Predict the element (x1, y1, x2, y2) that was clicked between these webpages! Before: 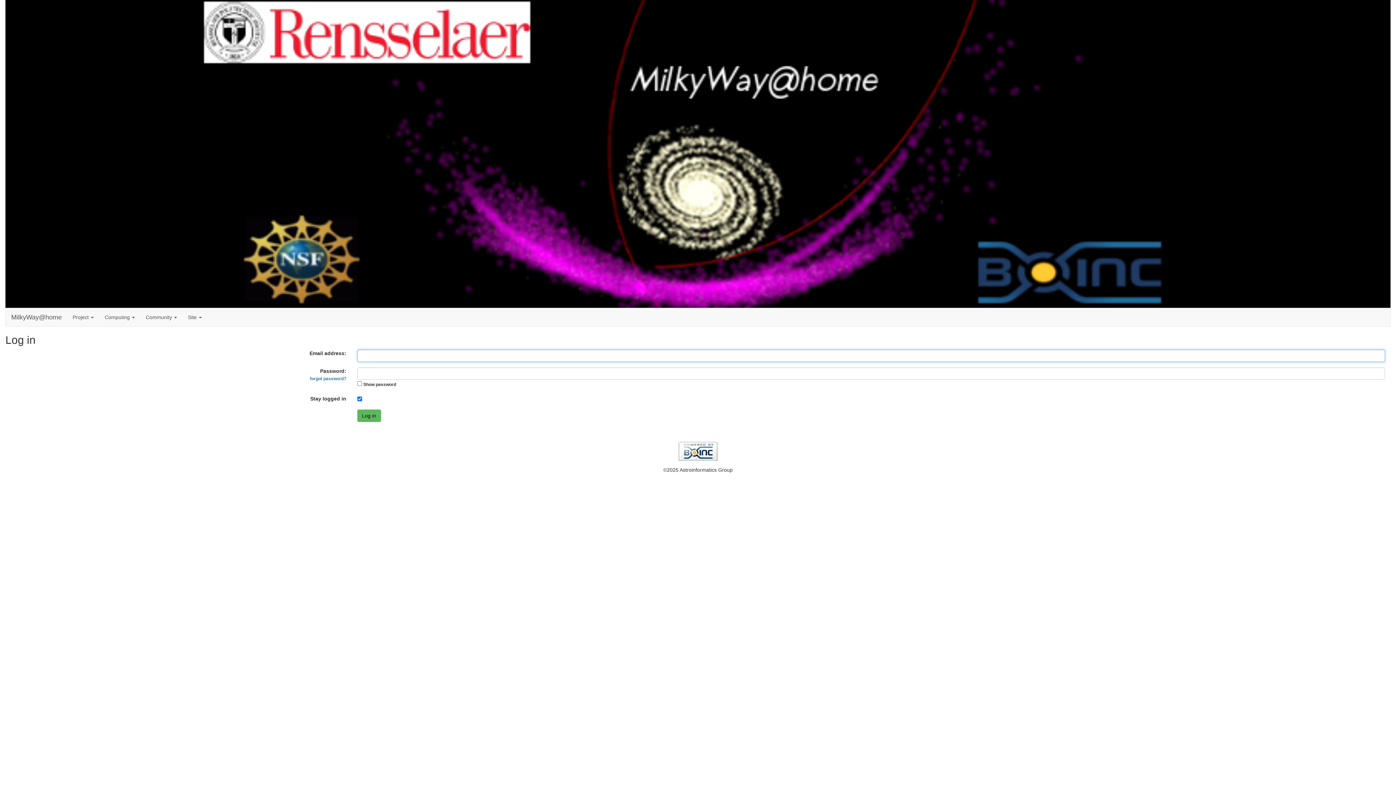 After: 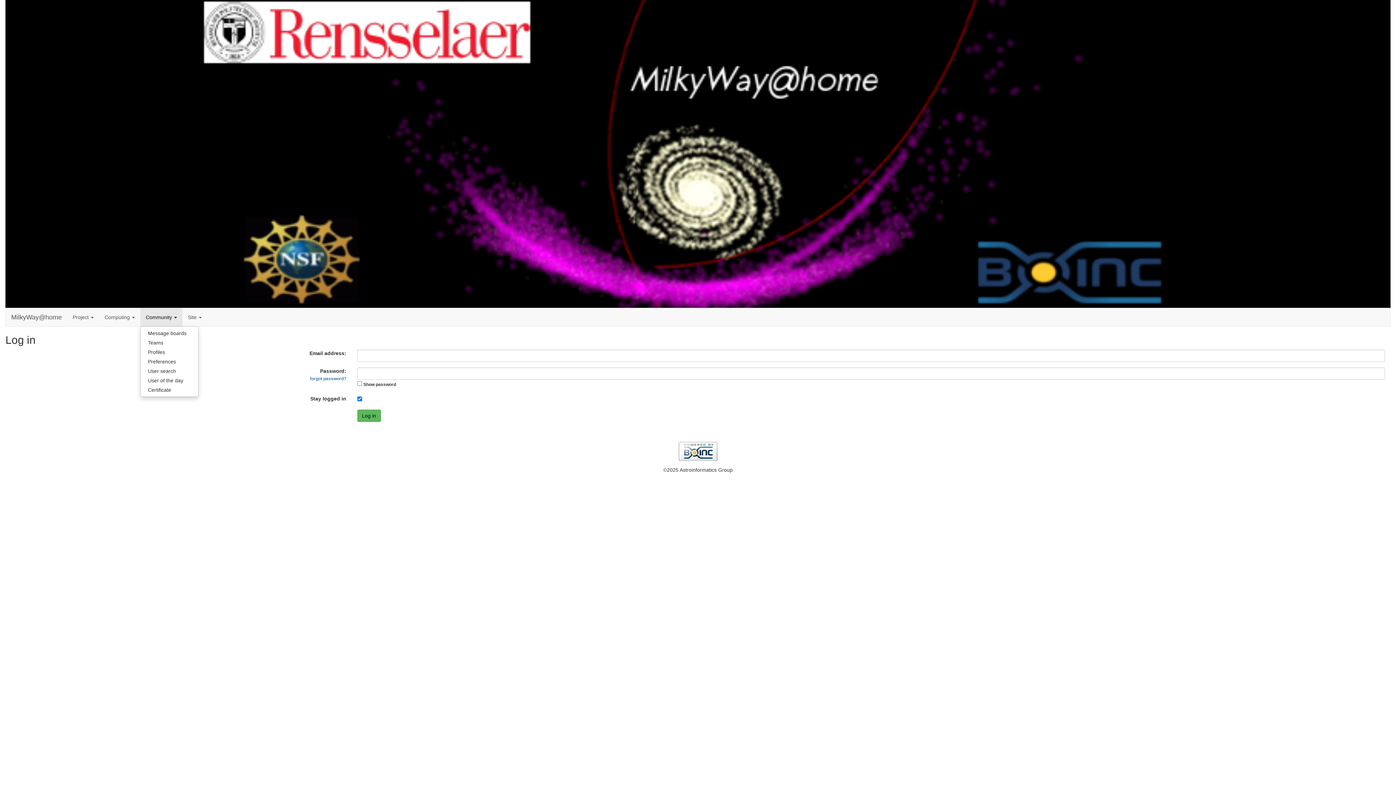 Action: label: Community  bbox: (140, 308, 182, 326)